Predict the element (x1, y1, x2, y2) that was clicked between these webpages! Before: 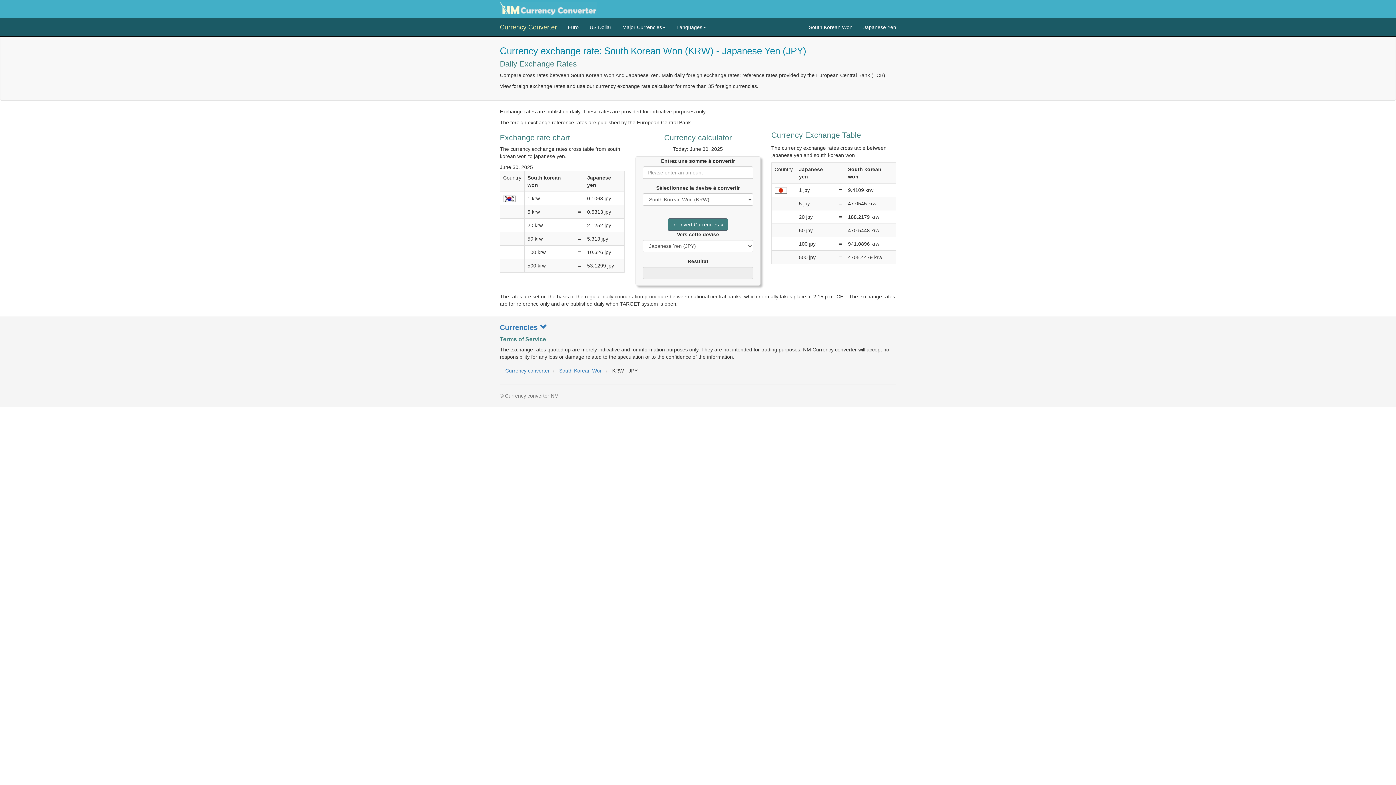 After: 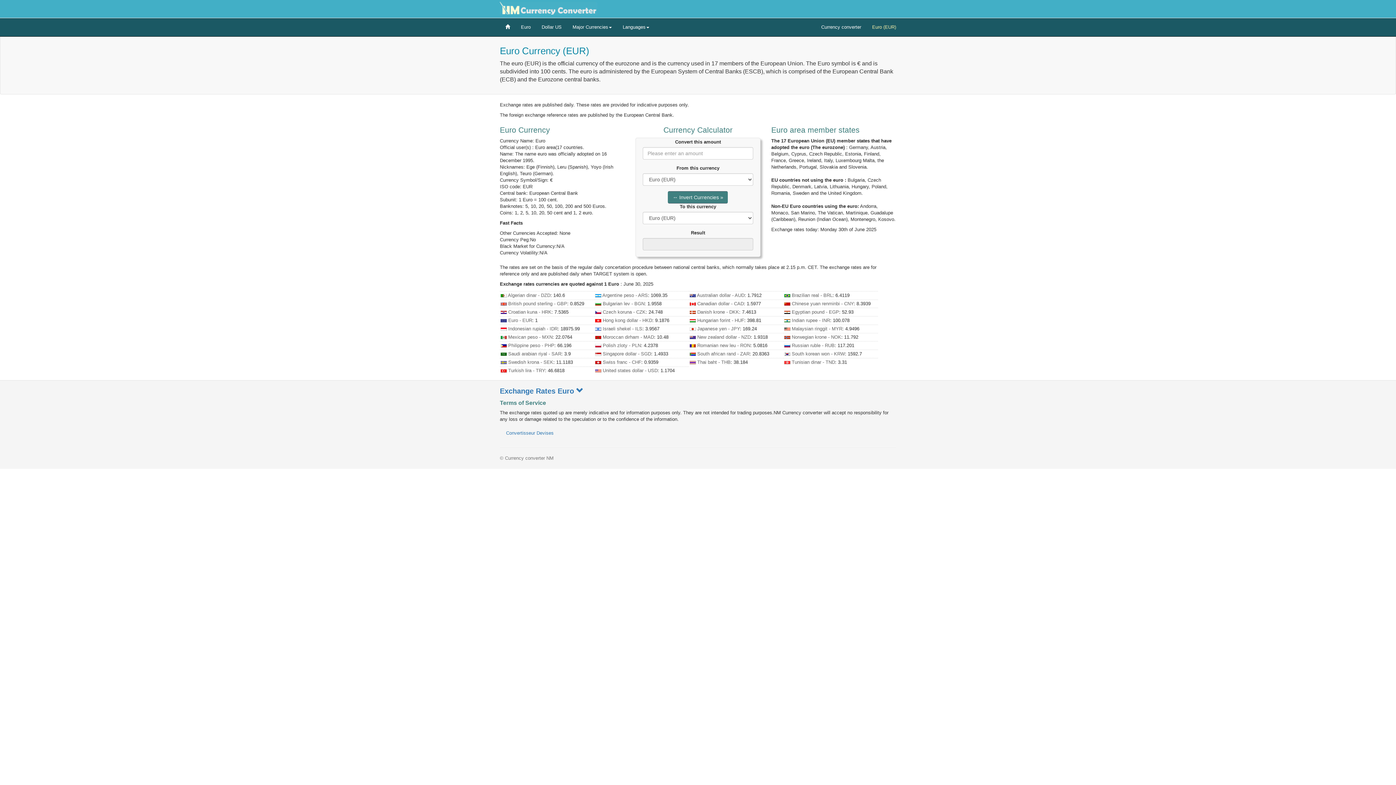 Action: bbox: (562, 18, 584, 36) label: Euro